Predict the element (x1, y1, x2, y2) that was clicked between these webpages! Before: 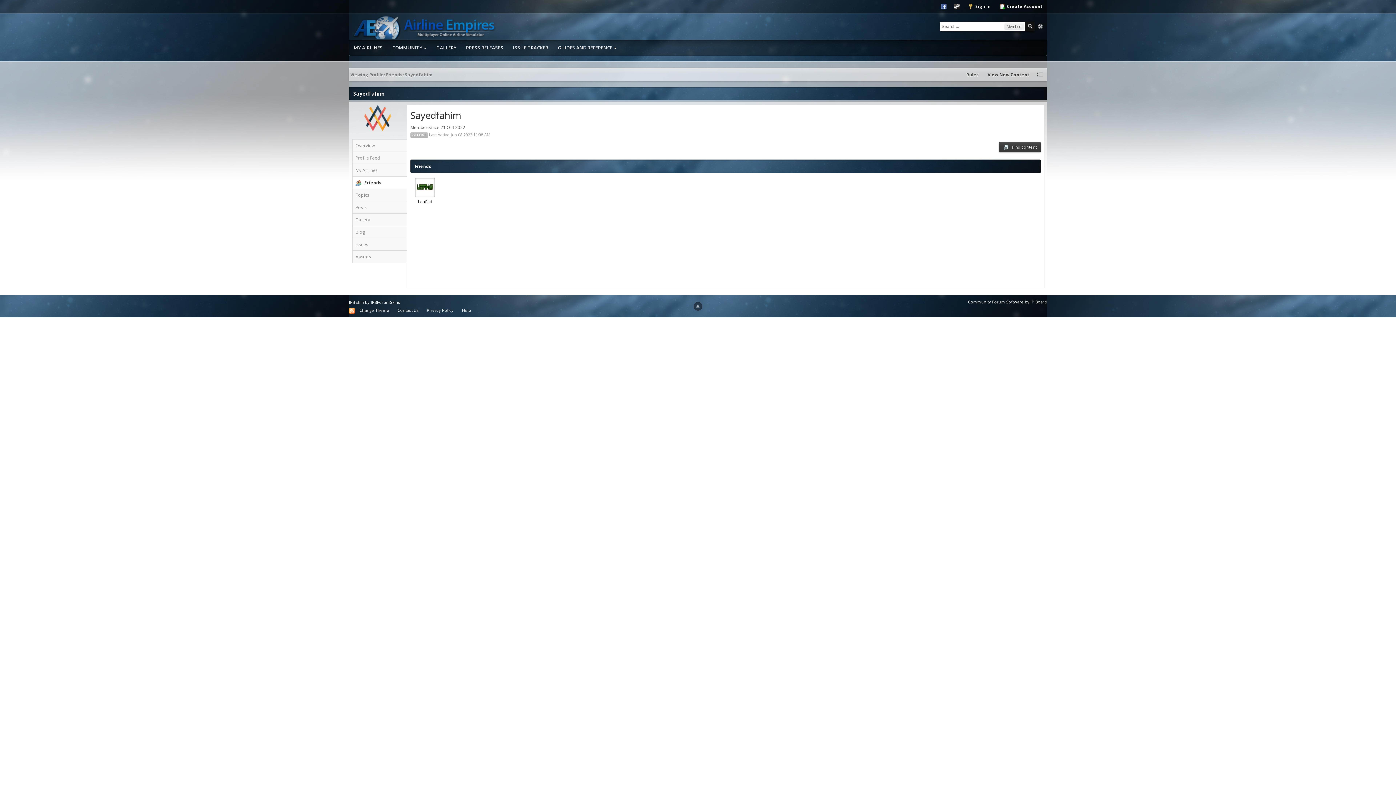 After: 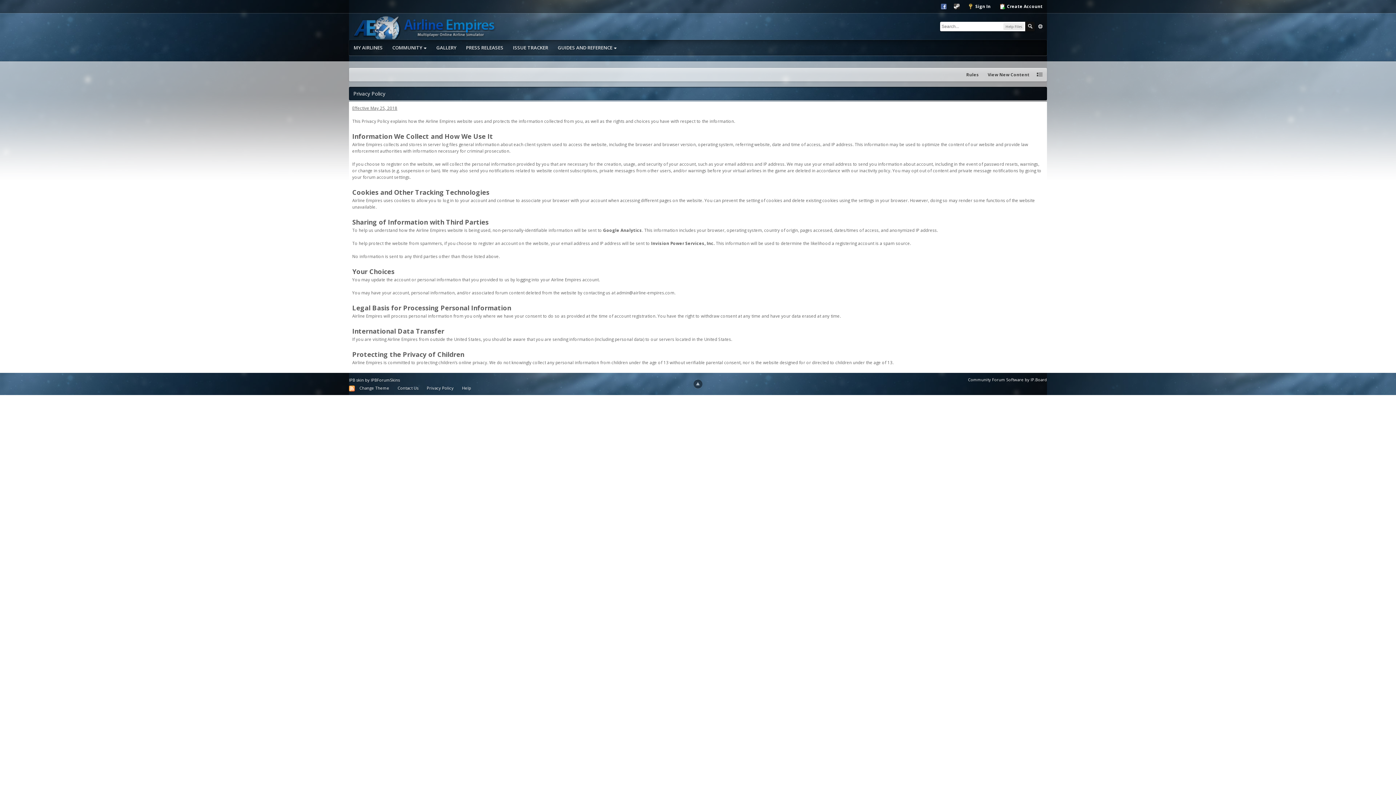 Action: bbox: (423, 306, 457, 314) label: Privacy Policy